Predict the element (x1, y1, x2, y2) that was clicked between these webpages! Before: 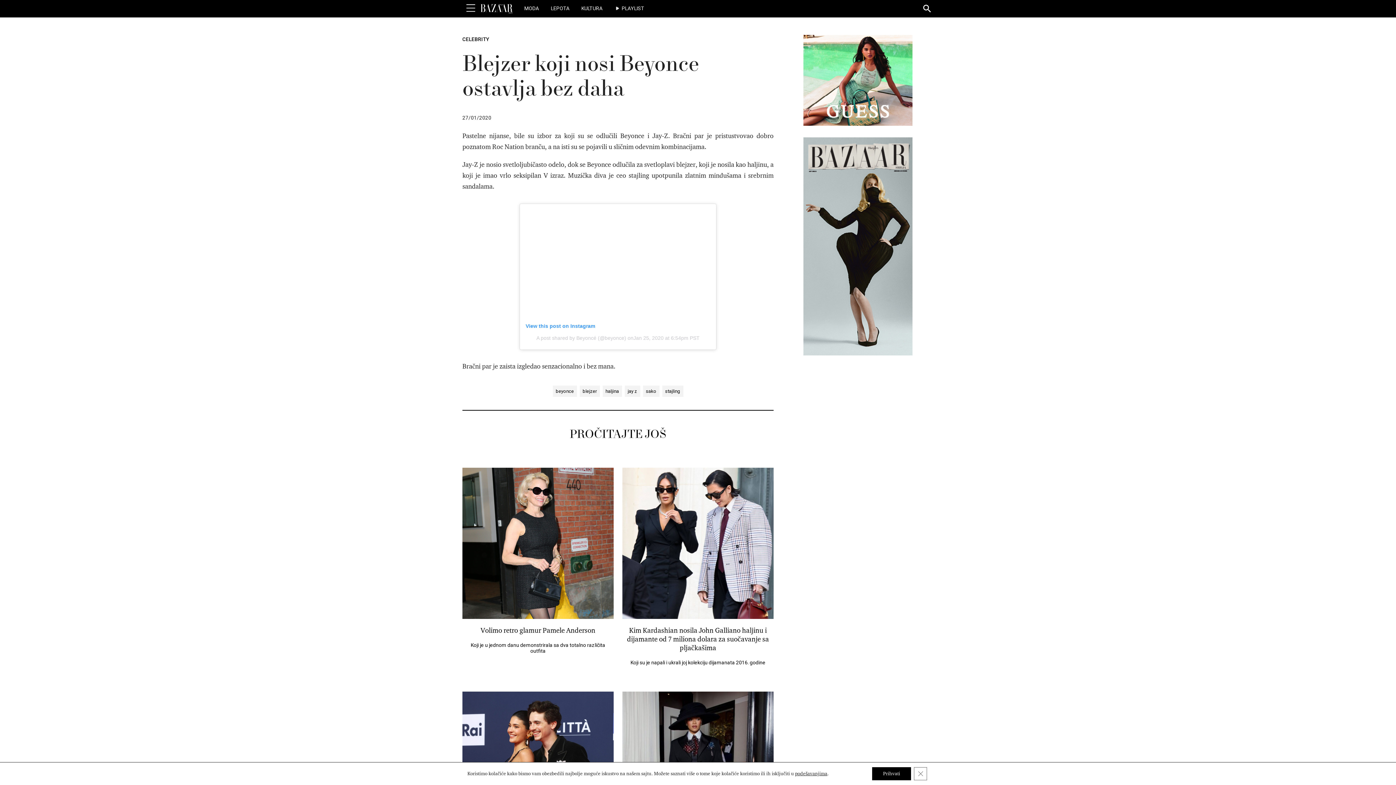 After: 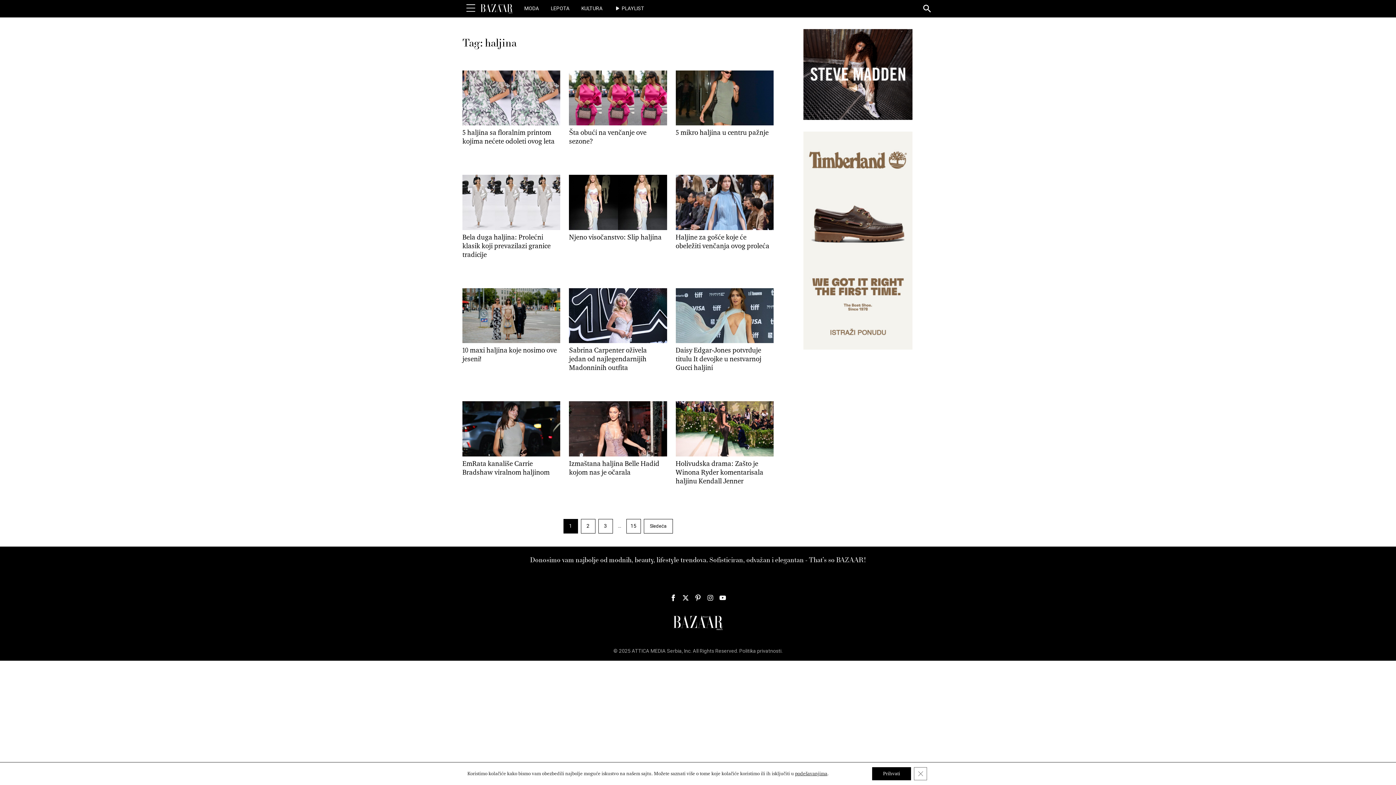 Action: bbox: (602, 385, 622, 397) label: haljina